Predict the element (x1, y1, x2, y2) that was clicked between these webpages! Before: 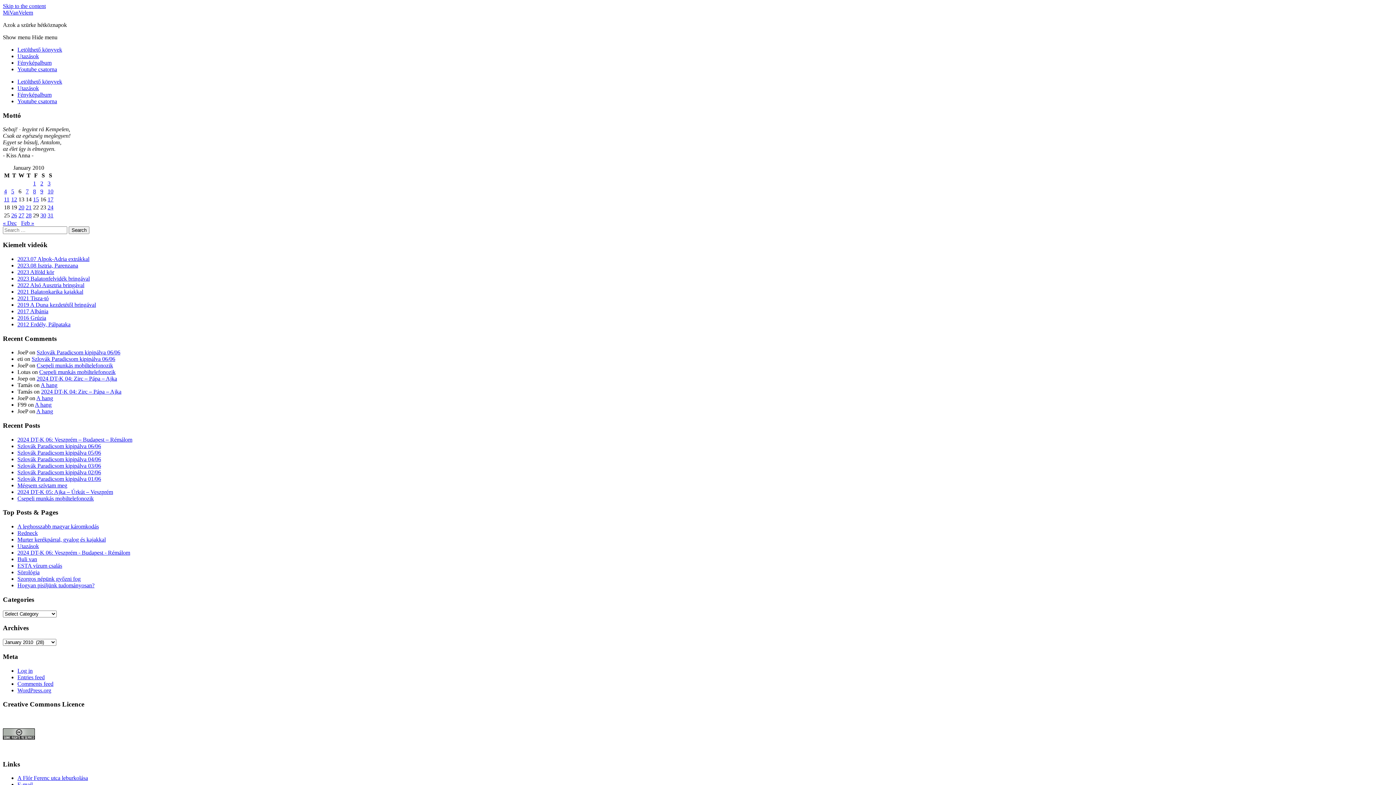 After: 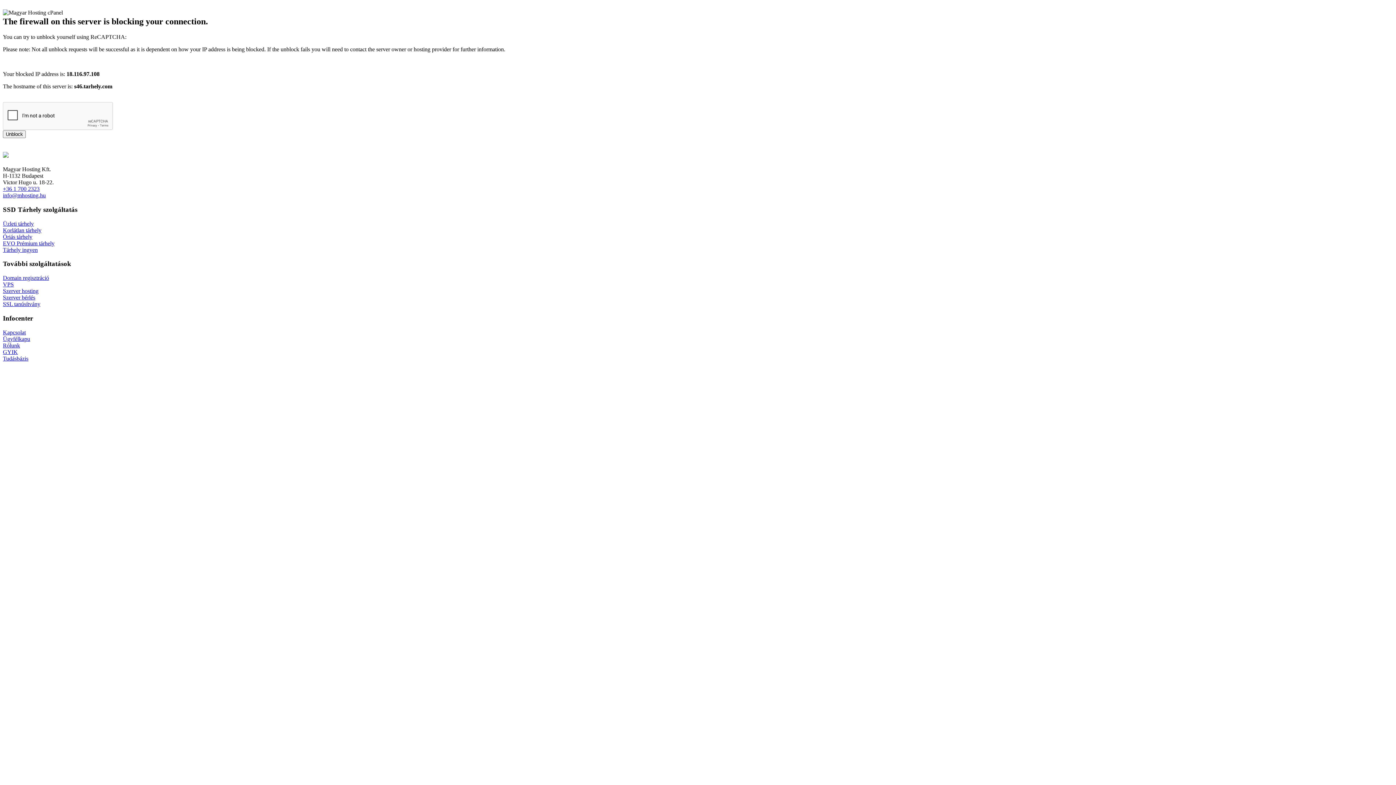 Action: bbox: (47, 180, 50, 186) label: Posts published on January 3, 2010